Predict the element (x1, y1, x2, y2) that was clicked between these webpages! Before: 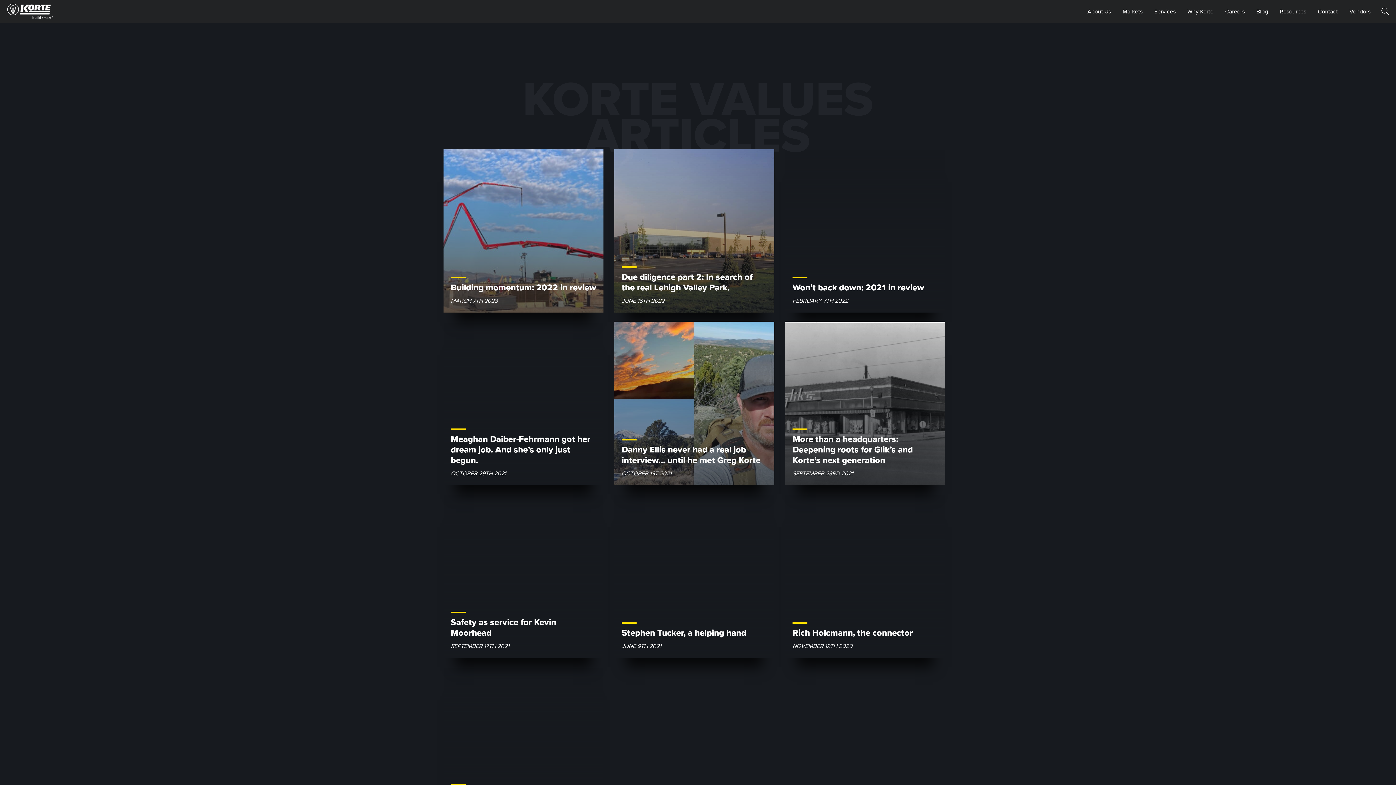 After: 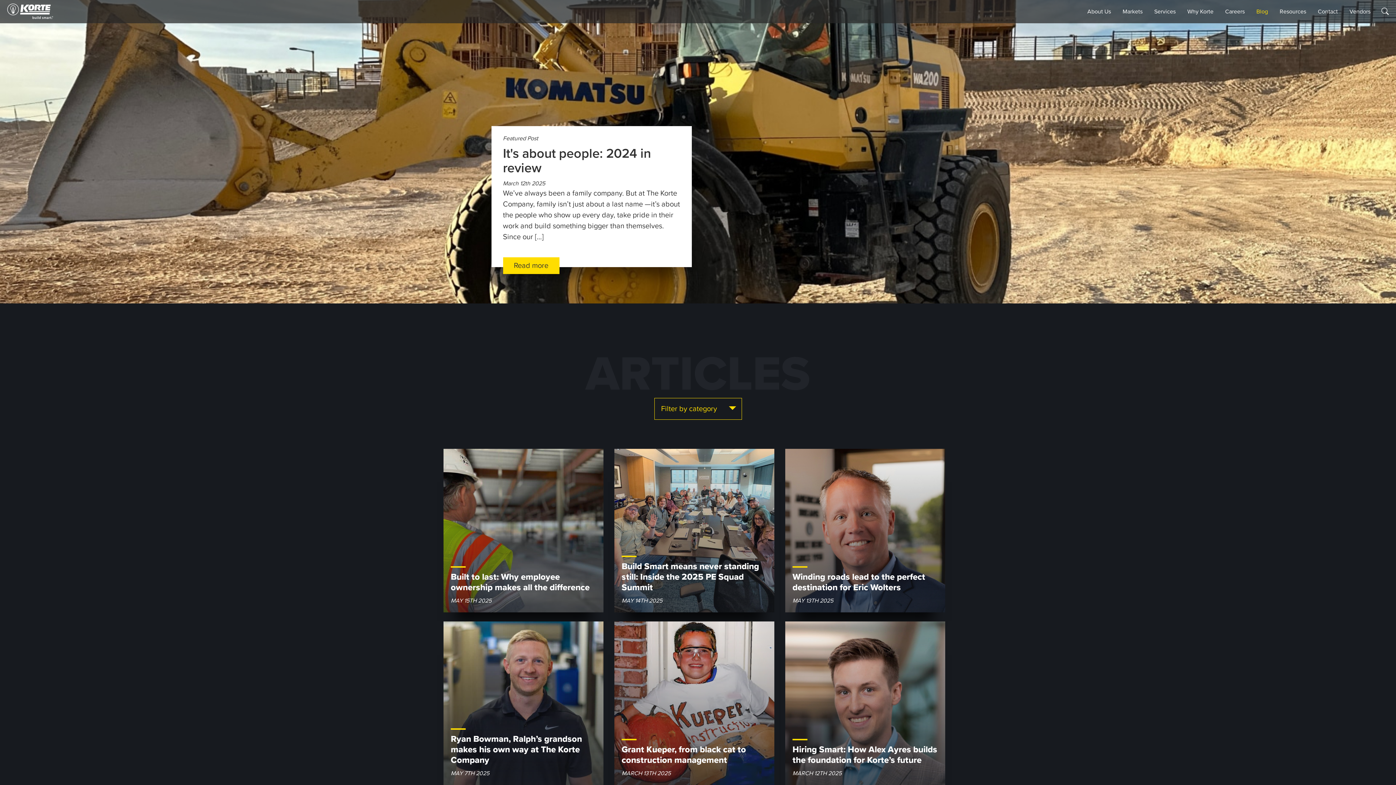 Action: label: Blog bbox: (1256, 0, 1268, 23)